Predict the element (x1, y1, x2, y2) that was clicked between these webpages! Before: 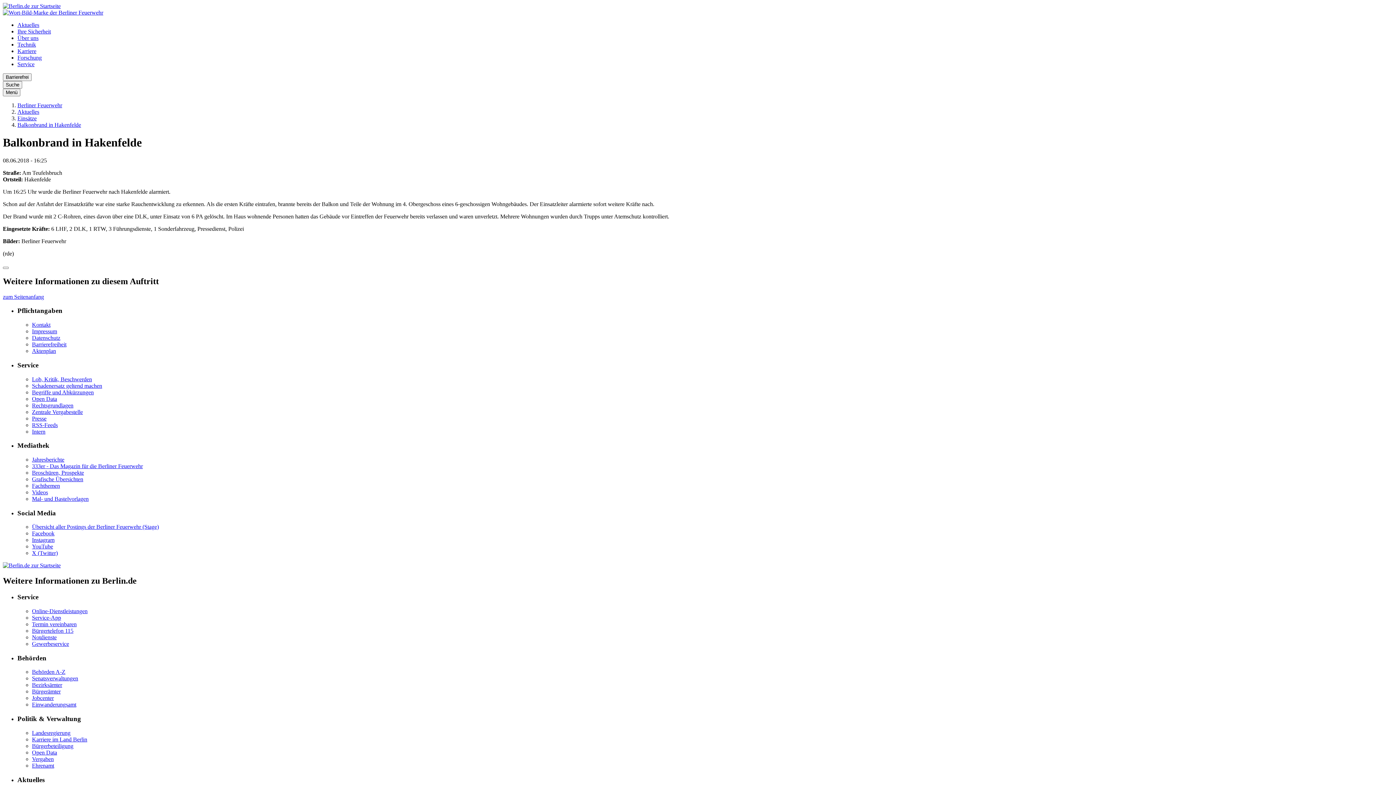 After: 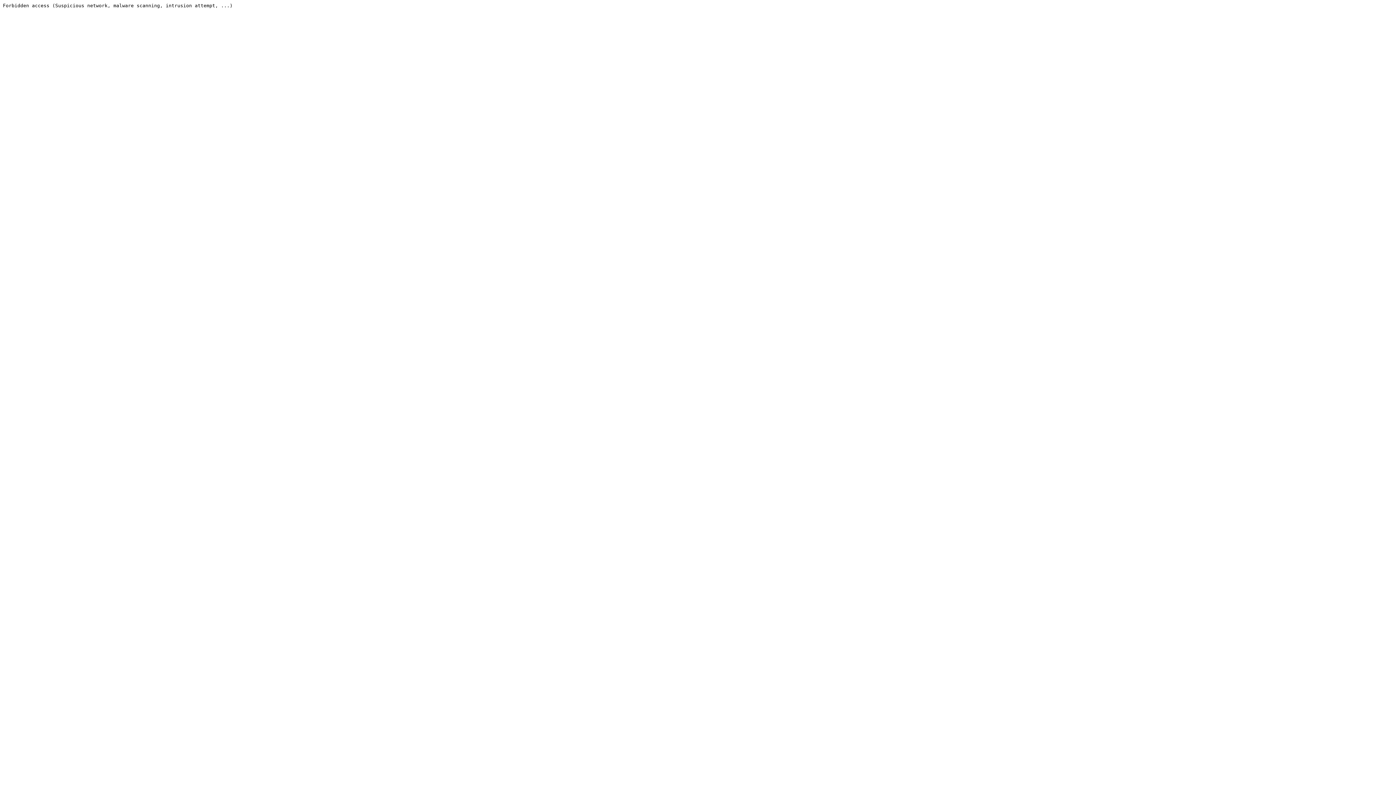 Action: label: Jobcenter bbox: (32, 695, 53, 701)